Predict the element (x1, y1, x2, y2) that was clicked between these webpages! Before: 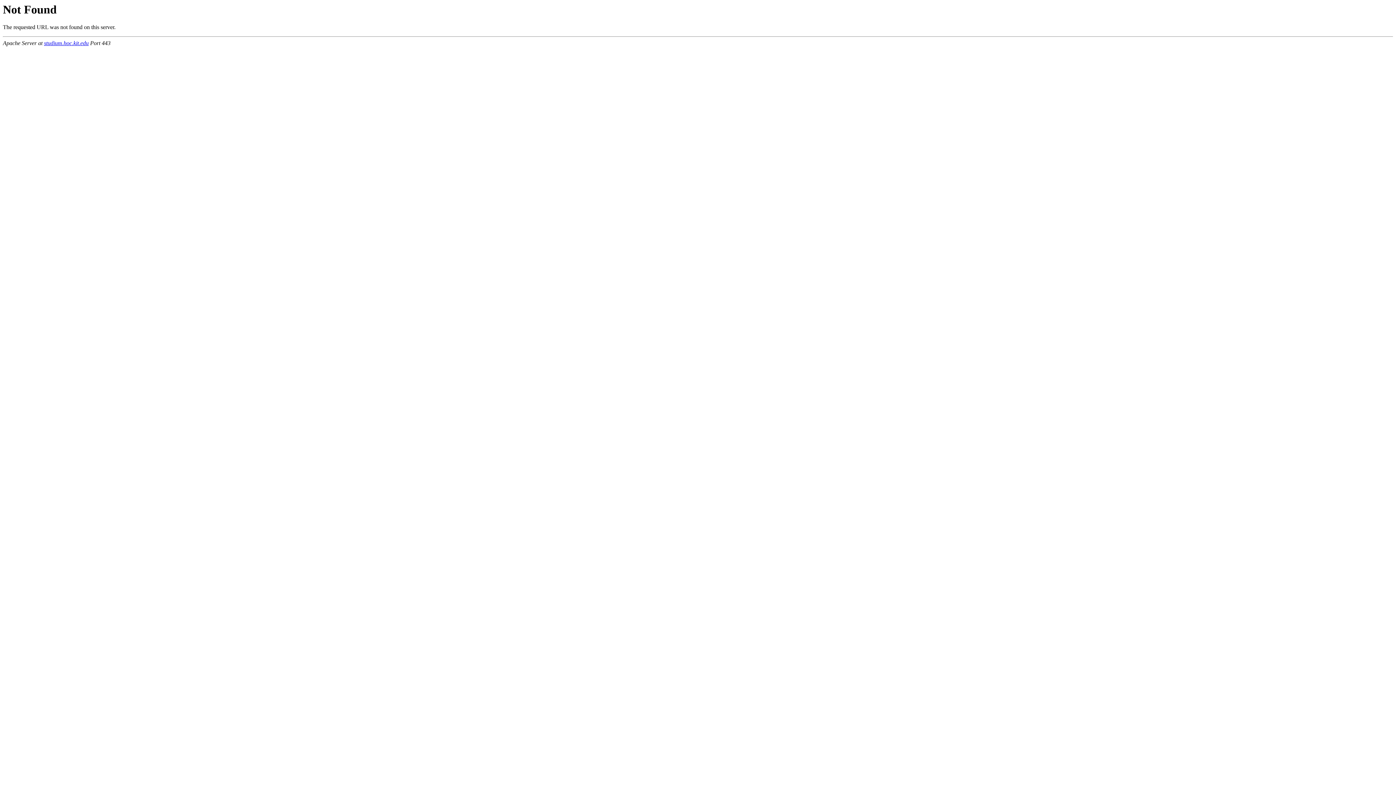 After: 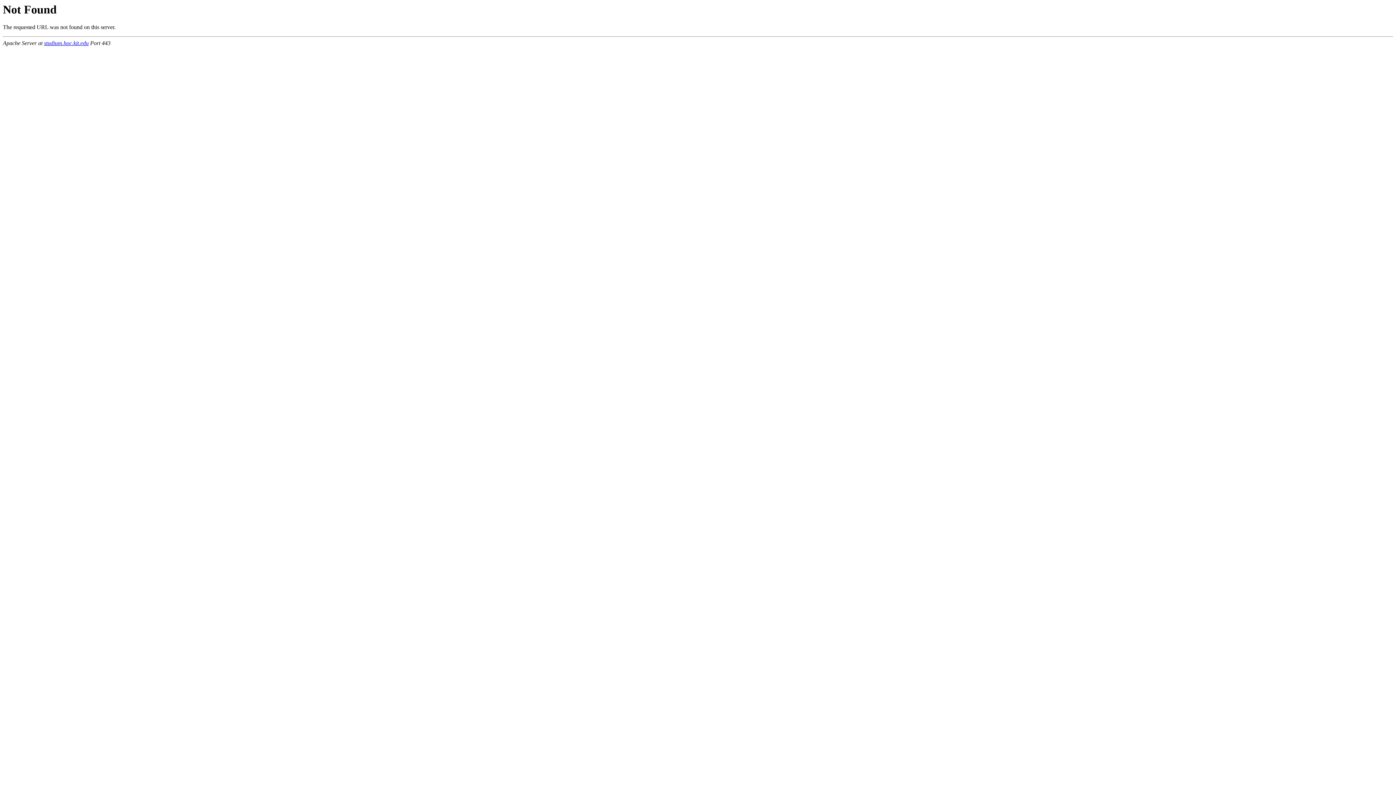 Action: bbox: (44, 40, 88, 46) label: studium.hoc.kit.edu